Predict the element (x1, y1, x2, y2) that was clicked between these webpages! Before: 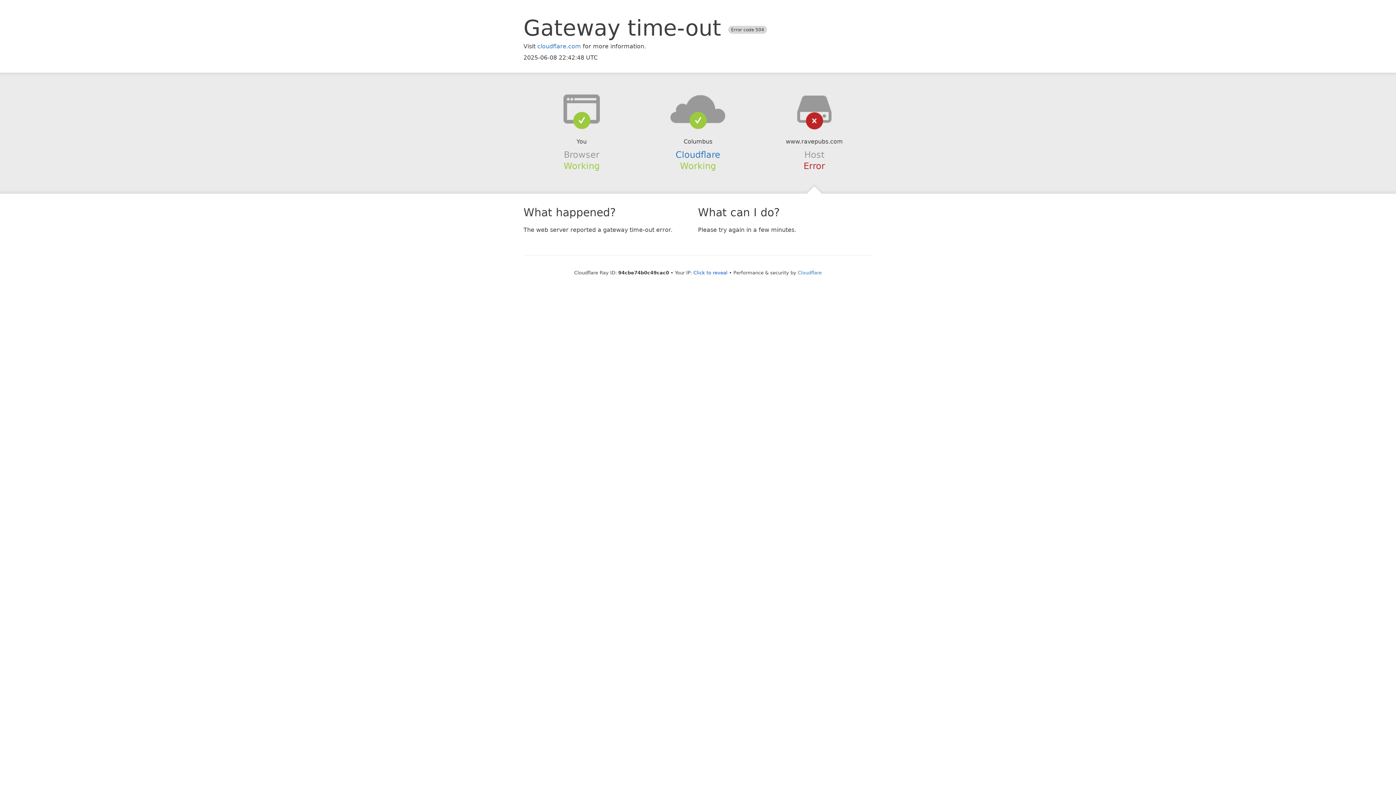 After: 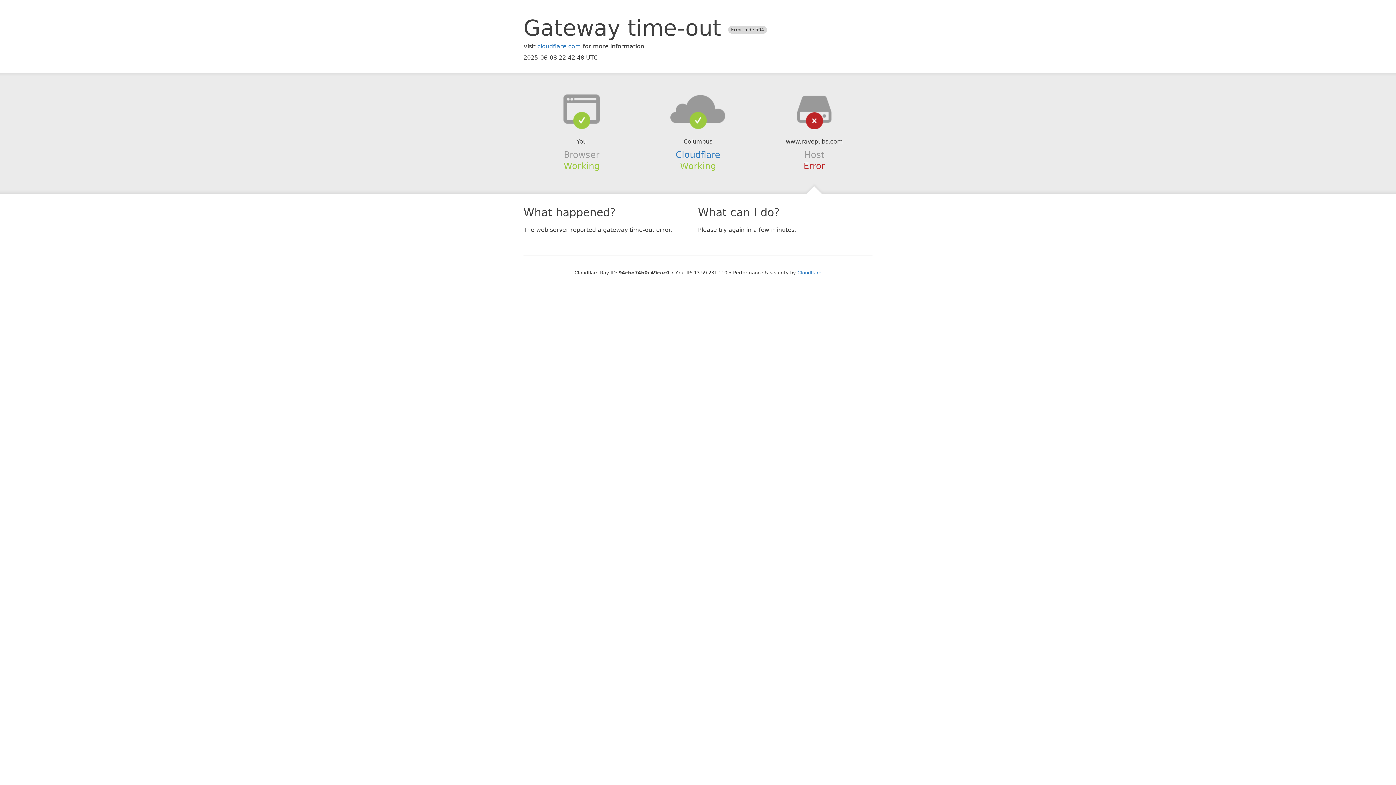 Action: bbox: (693, 270, 727, 275) label: Click to reveal